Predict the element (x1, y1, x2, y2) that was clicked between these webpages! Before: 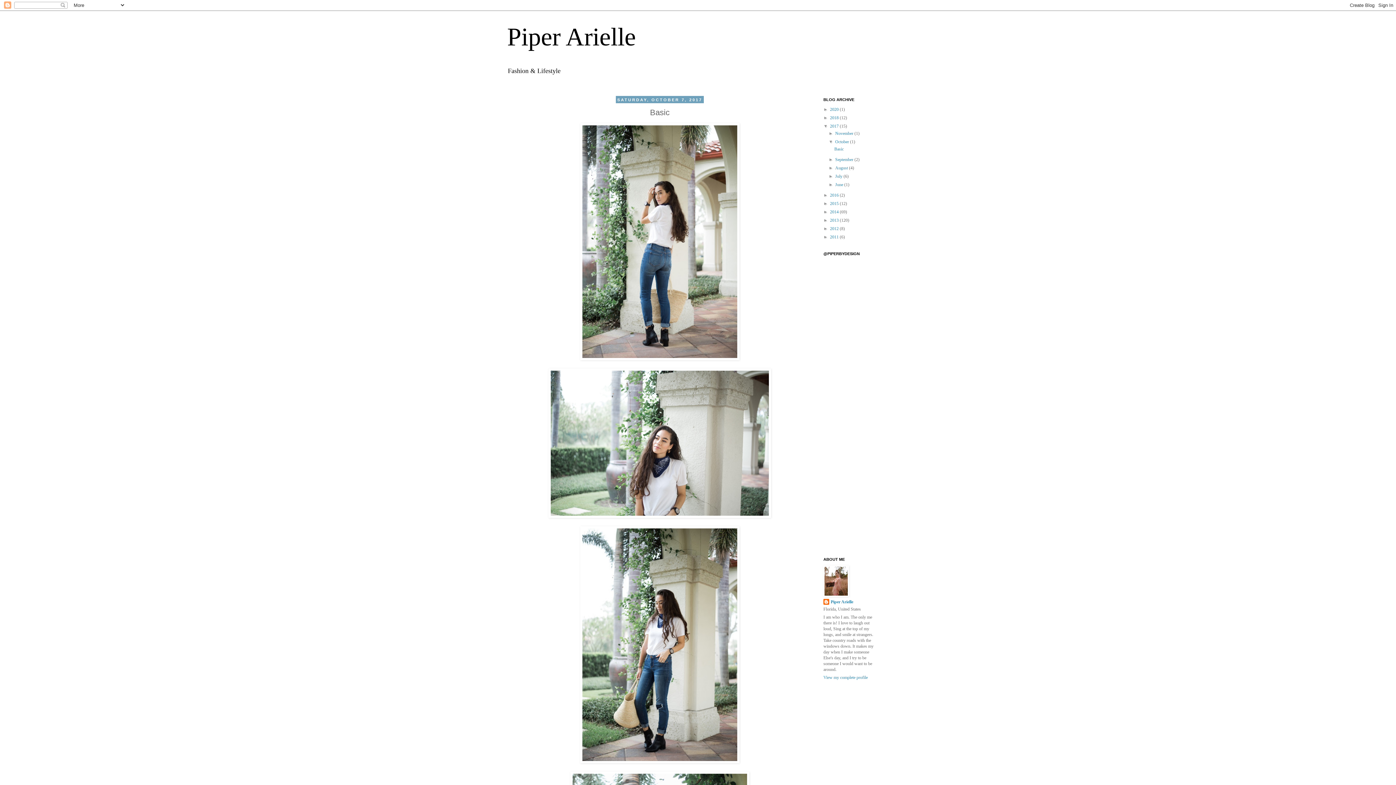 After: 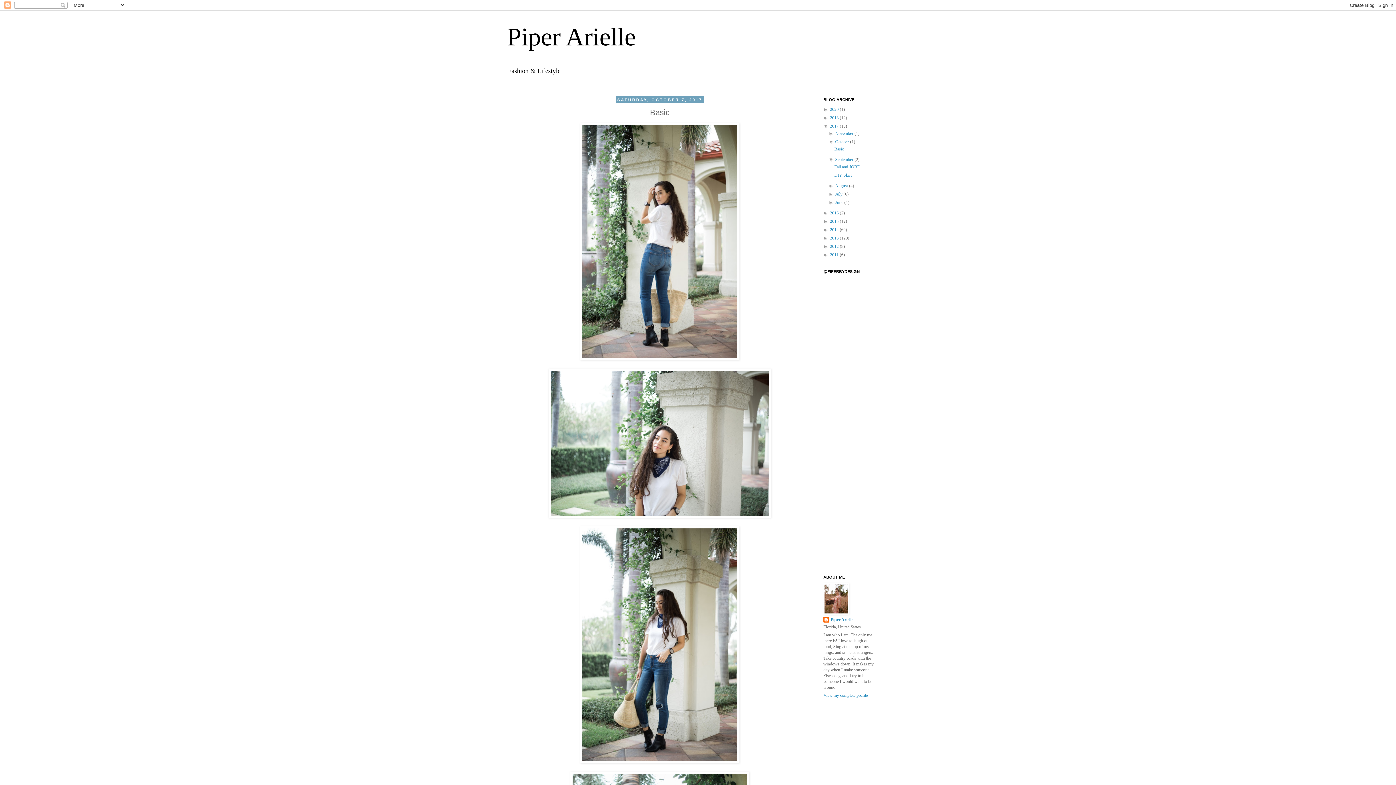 Action: label: ►   bbox: (828, 157, 835, 162)